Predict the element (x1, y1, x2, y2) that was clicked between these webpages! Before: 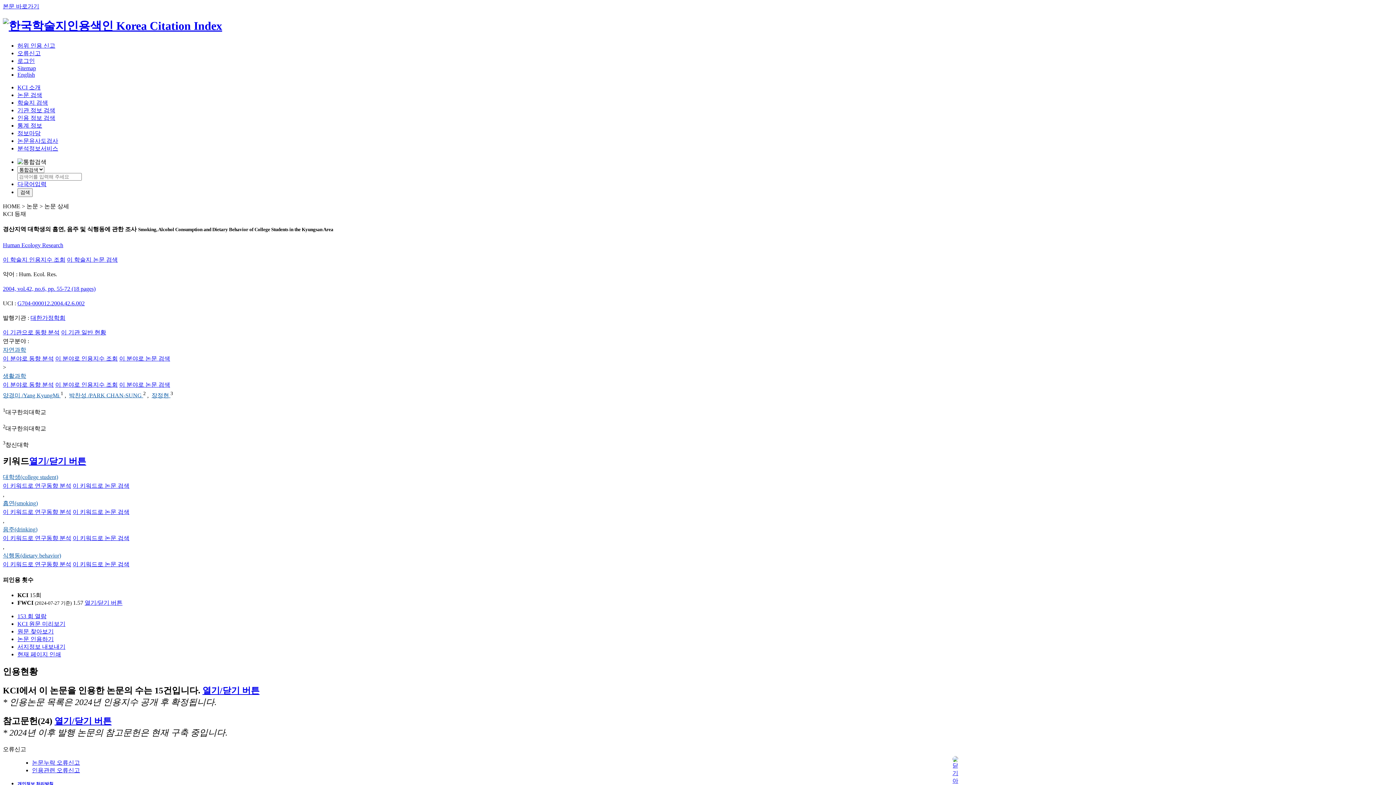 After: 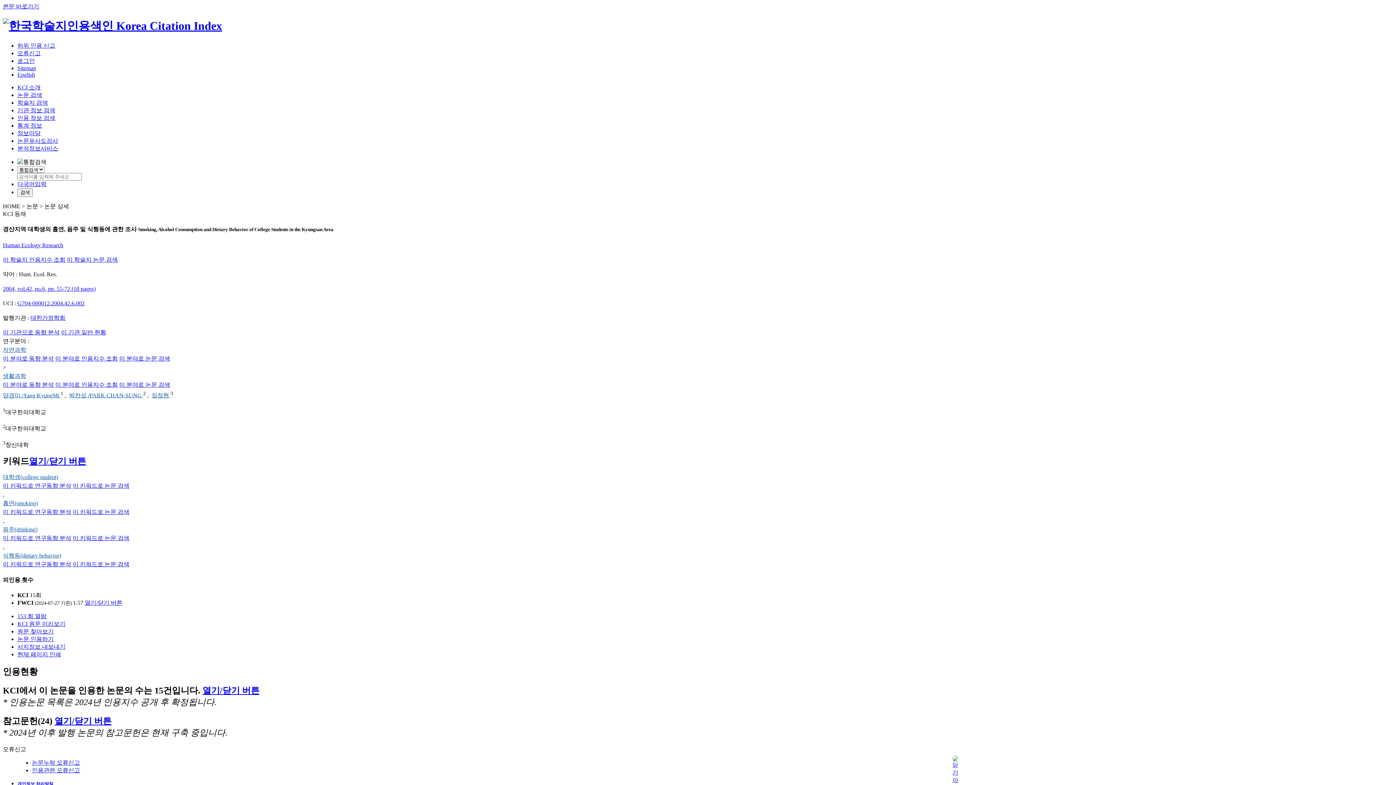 Action: label: 이 키워드로 연구동향 분석 bbox: (2, 508, 71, 515)